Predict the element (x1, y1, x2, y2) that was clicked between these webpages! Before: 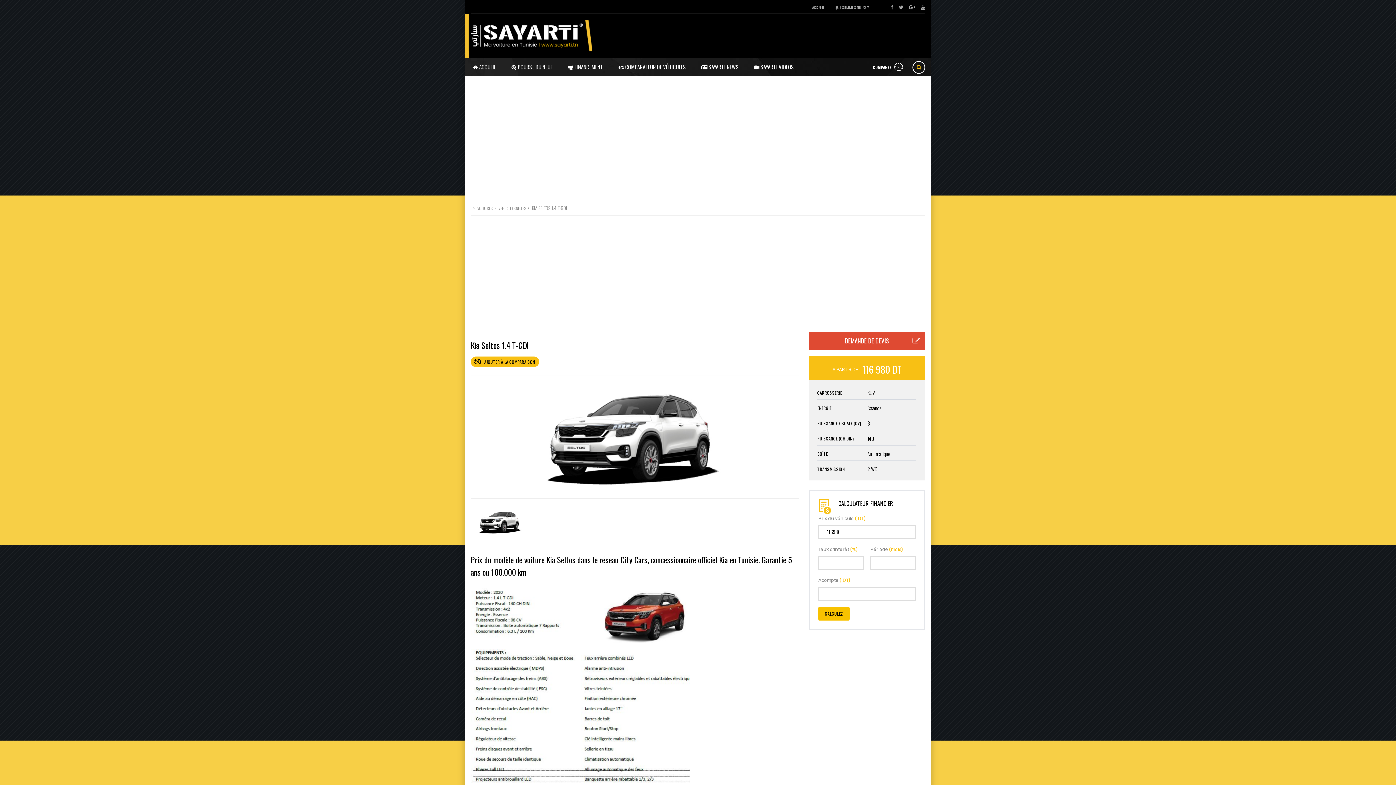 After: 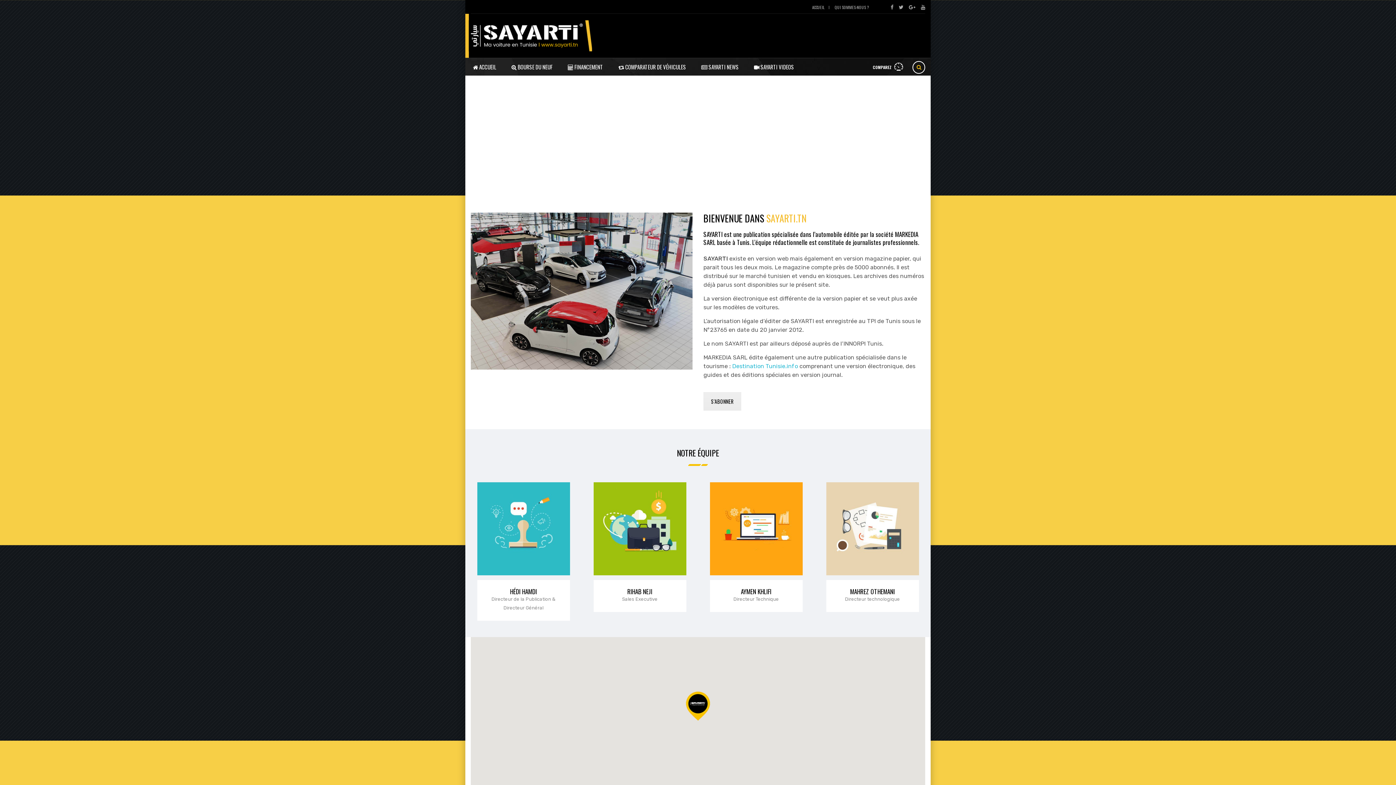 Action: label: QUI SOMMES-NOUS ? bbox: (834, 4, 869, 10)